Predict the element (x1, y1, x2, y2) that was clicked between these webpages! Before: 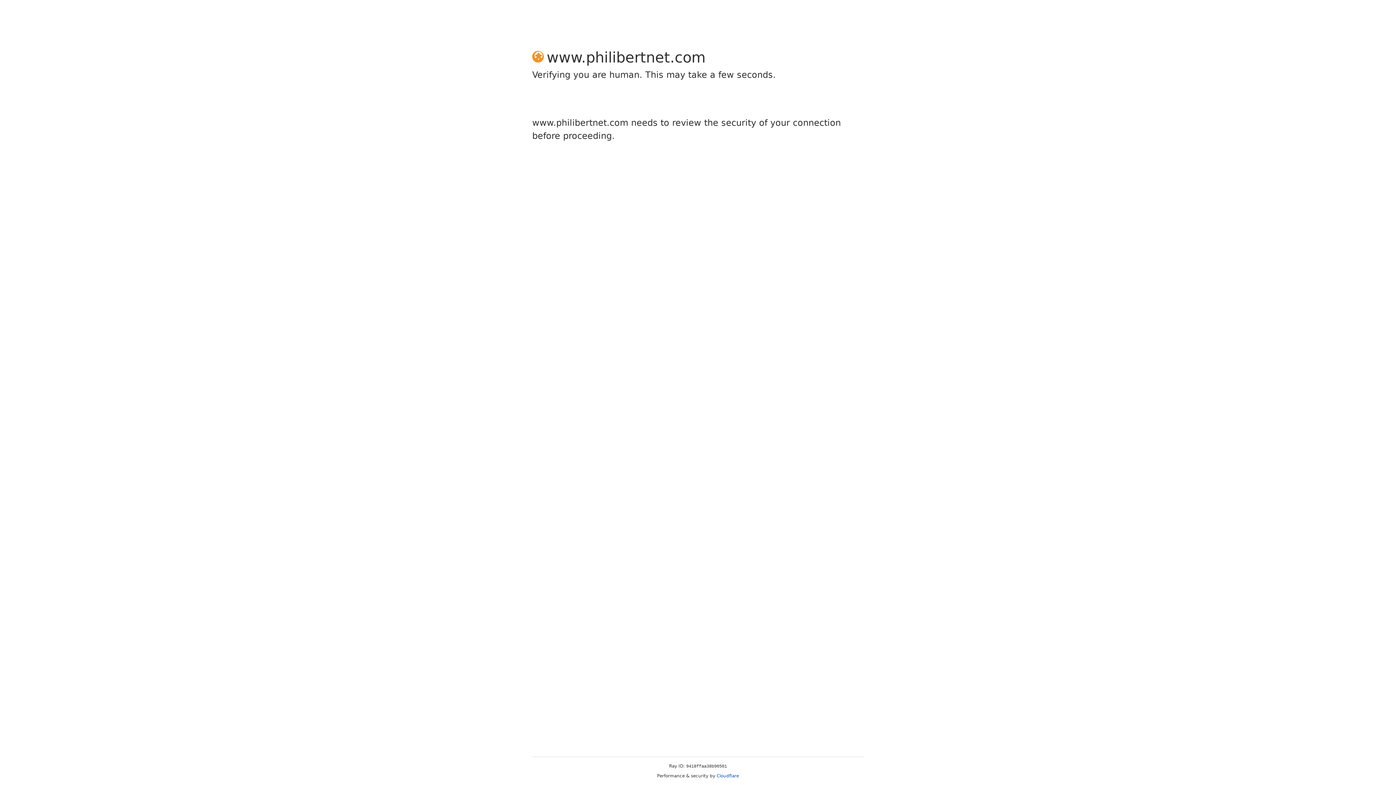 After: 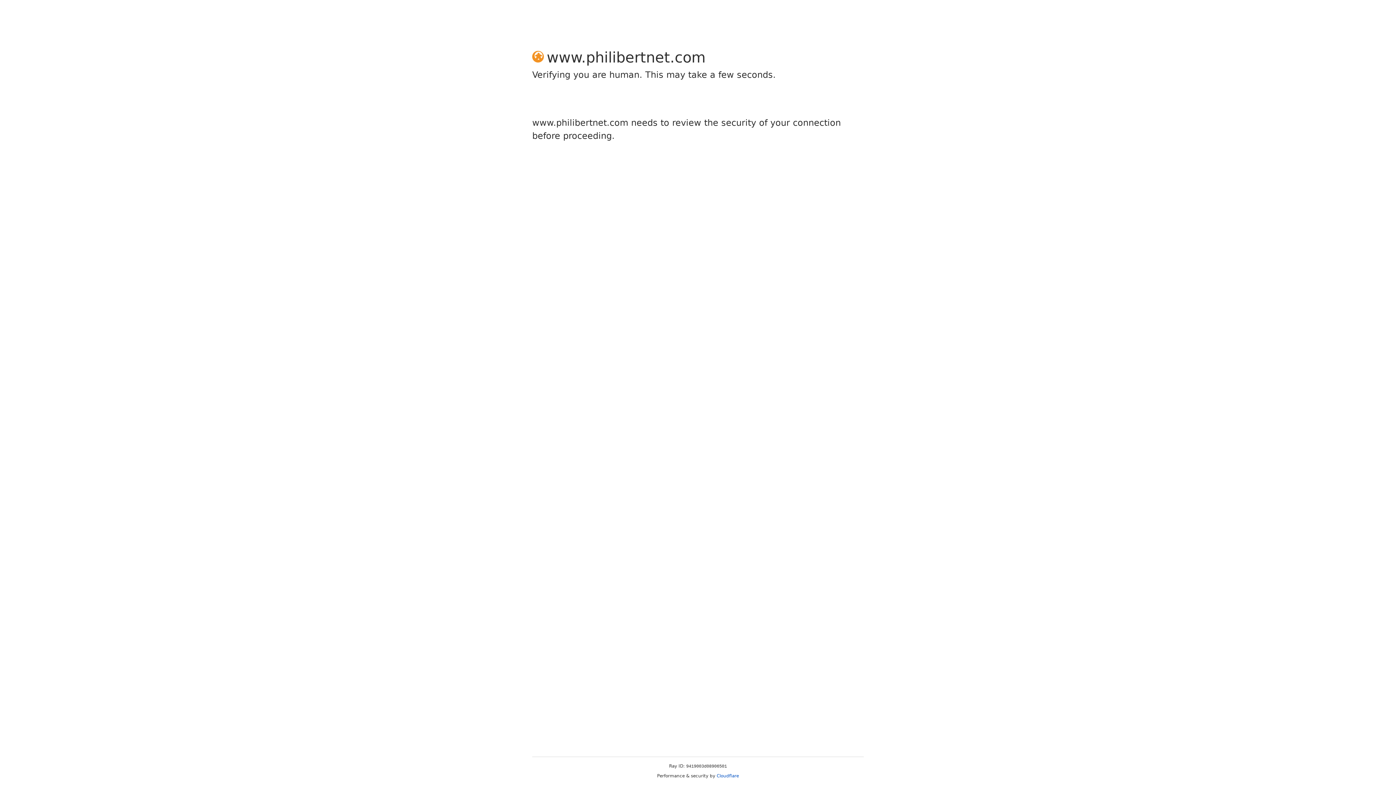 Action: label: Cloudflare bbox: (716, 773, 739, 778)